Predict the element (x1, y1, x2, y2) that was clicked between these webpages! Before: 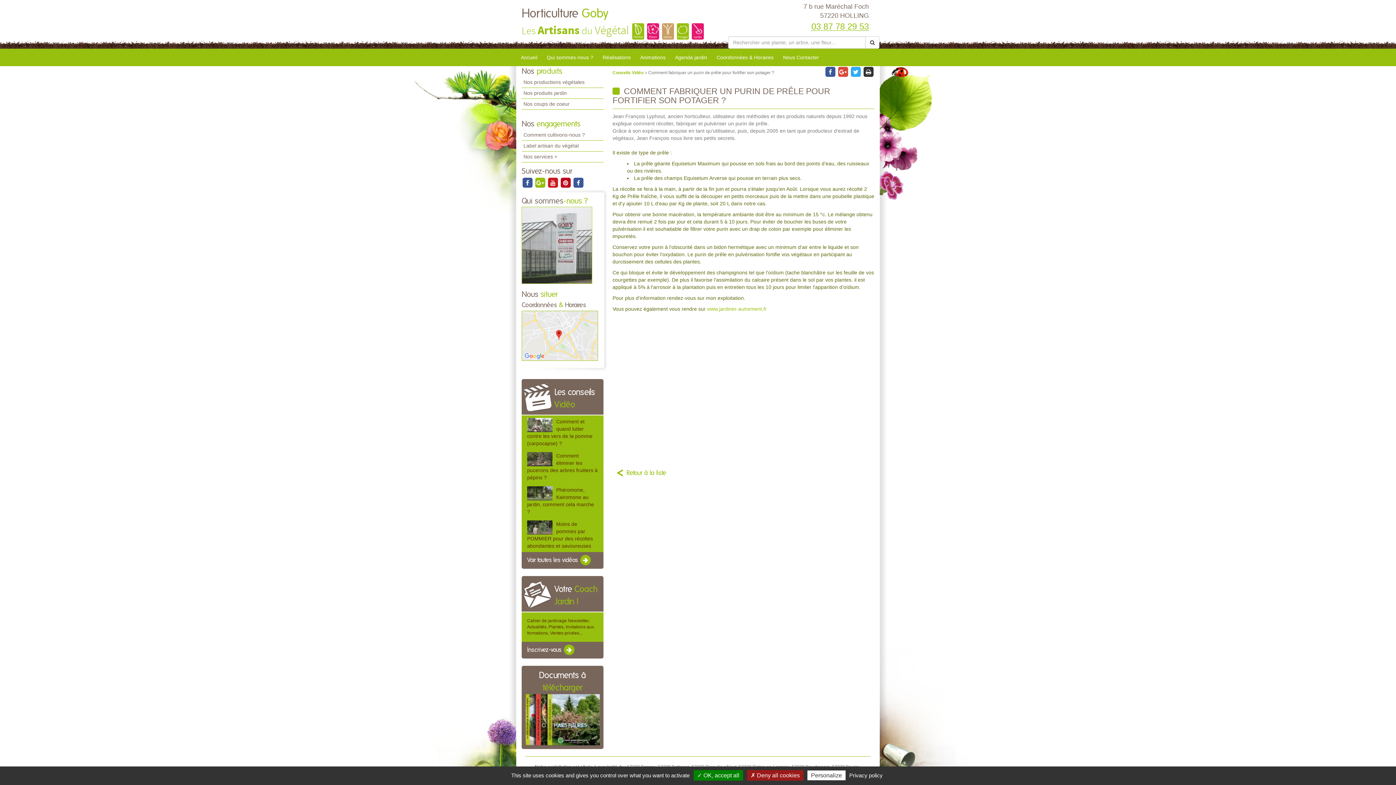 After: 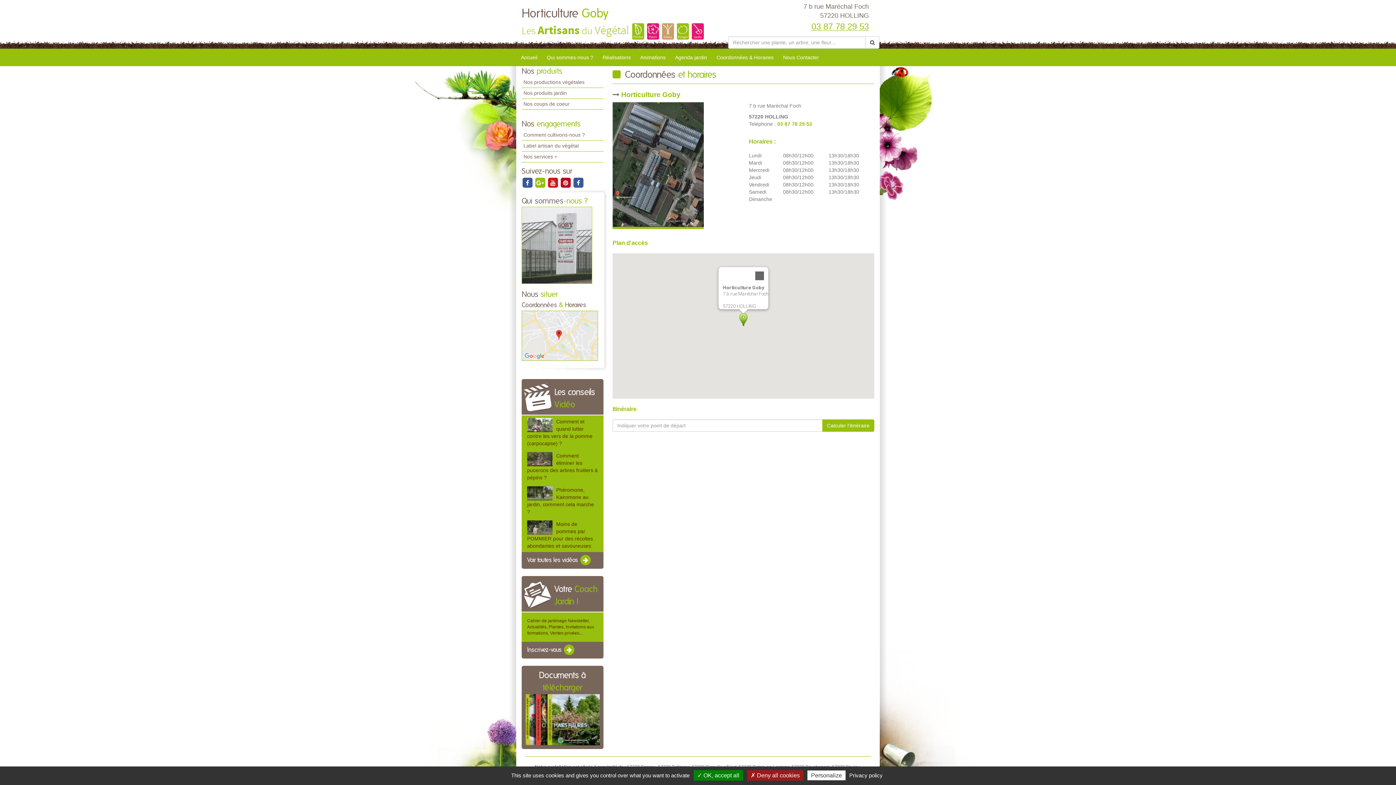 Action: bbox: (712, 50, 778, 66) label: Coordonnées & Horaires